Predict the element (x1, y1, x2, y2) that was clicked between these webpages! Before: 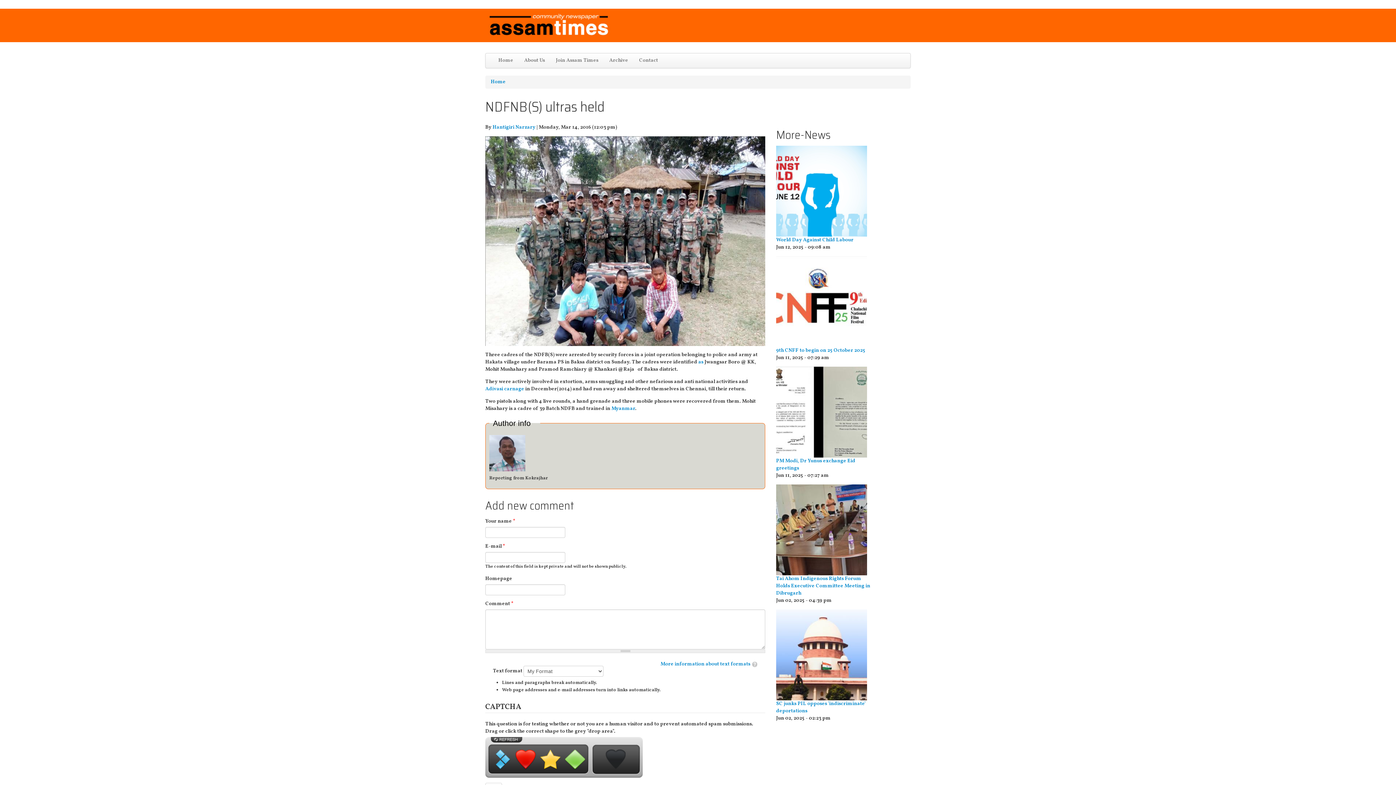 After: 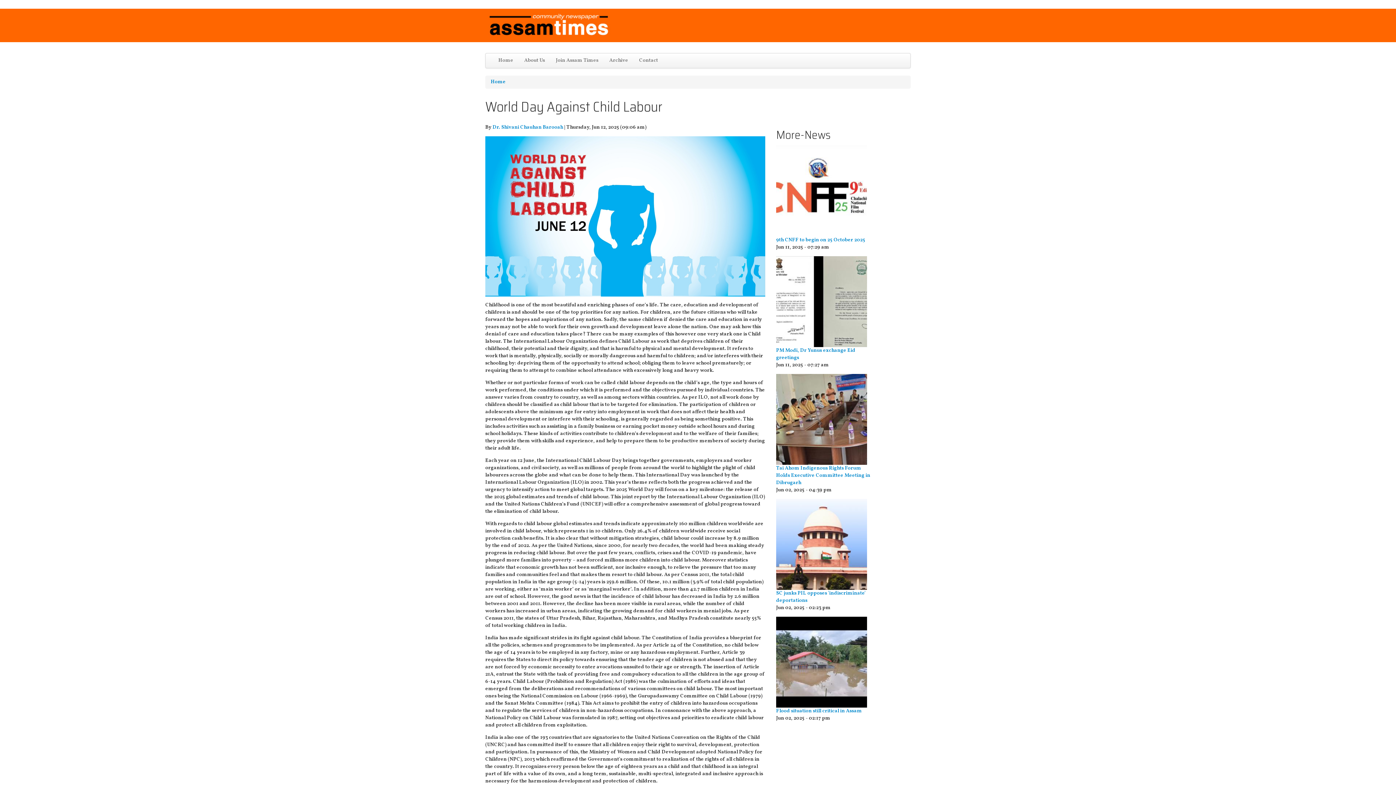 Action: bbox: (776, 236, 853, 243) label: World Day Against Child Labour